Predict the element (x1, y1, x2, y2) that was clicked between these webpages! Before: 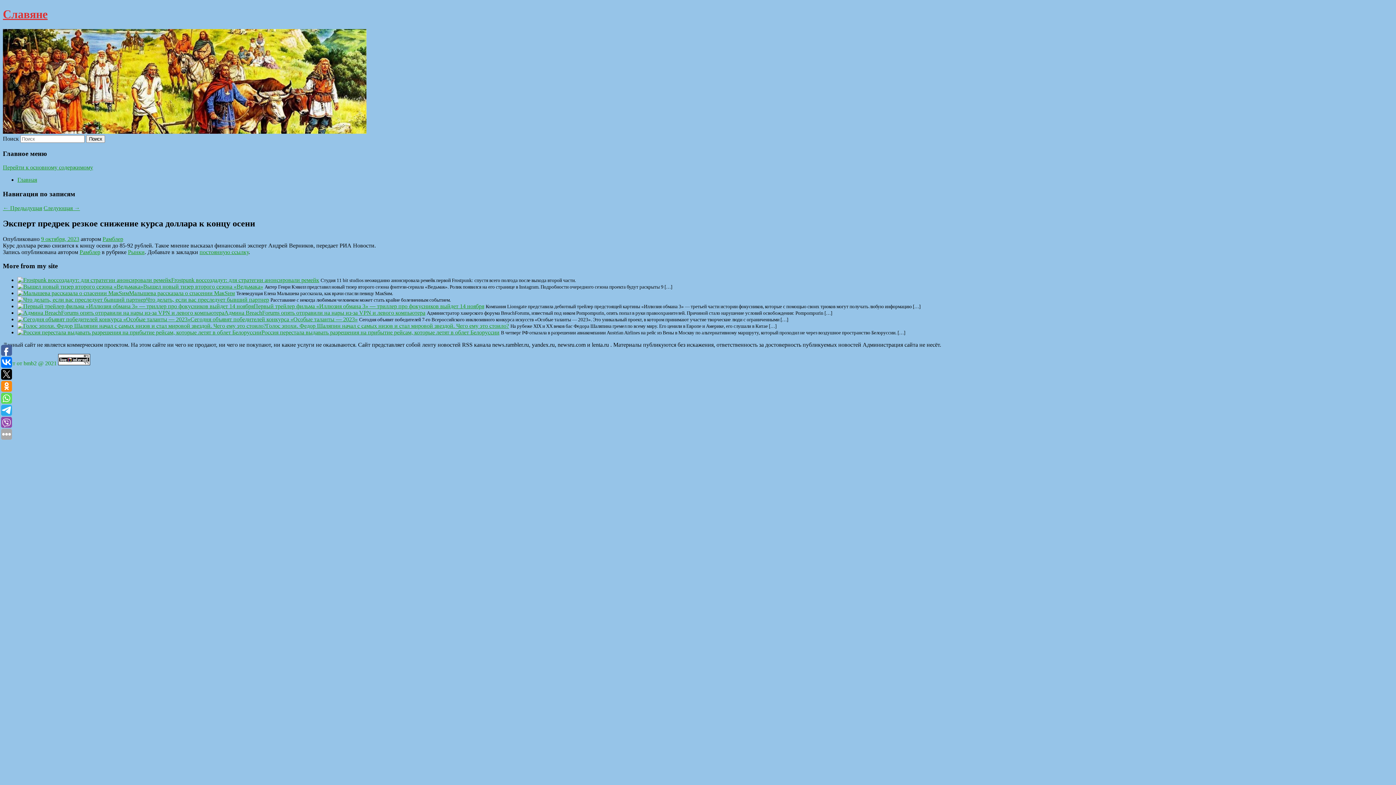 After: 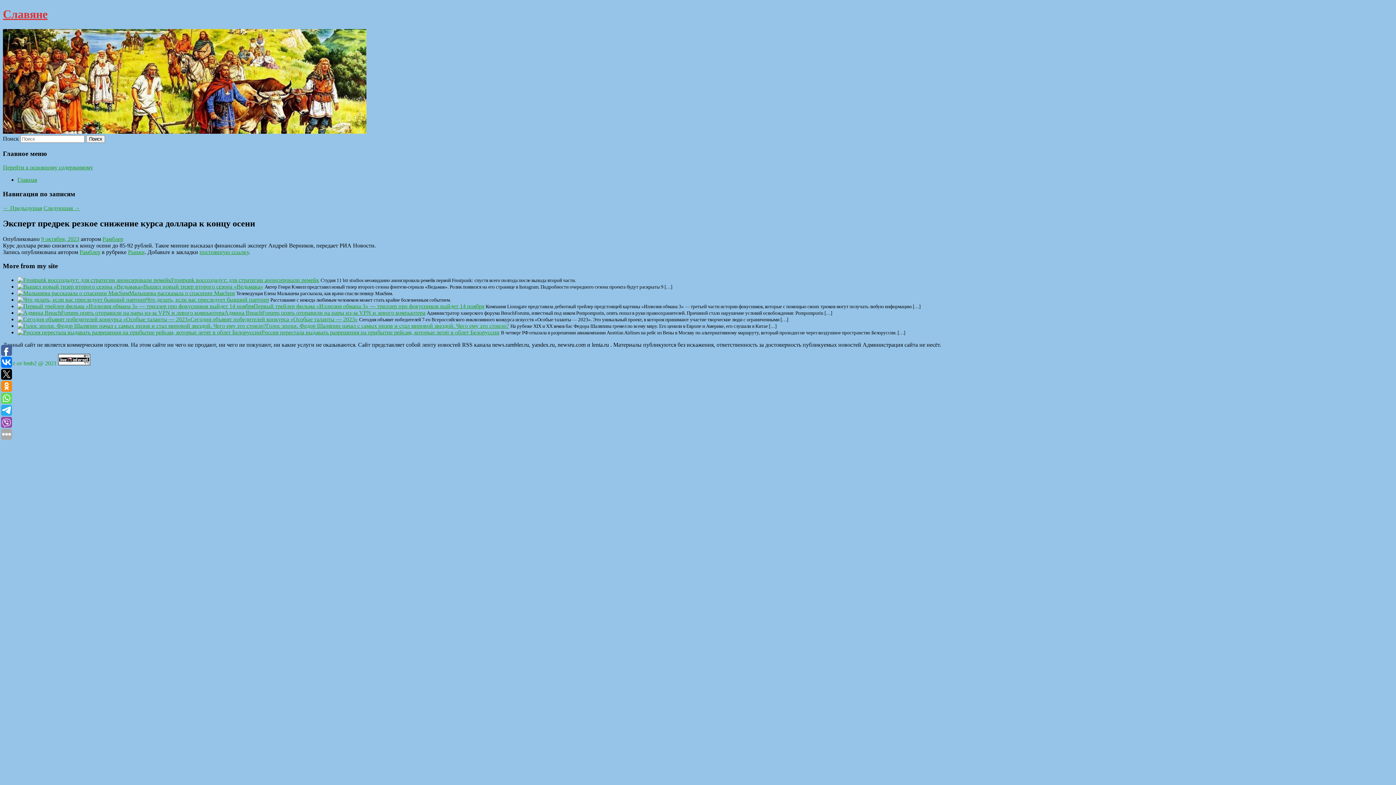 Action: bbox: (58, 360, 90, 366)